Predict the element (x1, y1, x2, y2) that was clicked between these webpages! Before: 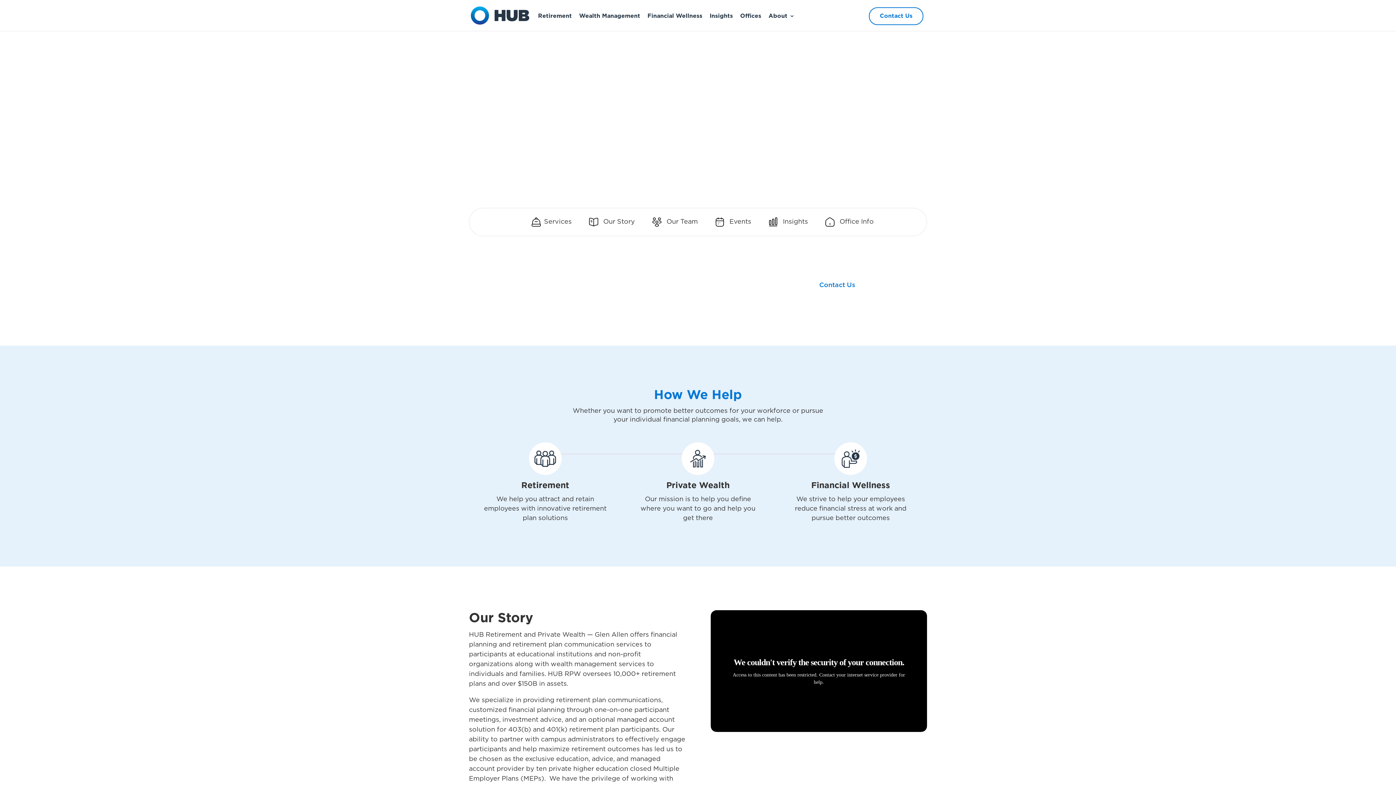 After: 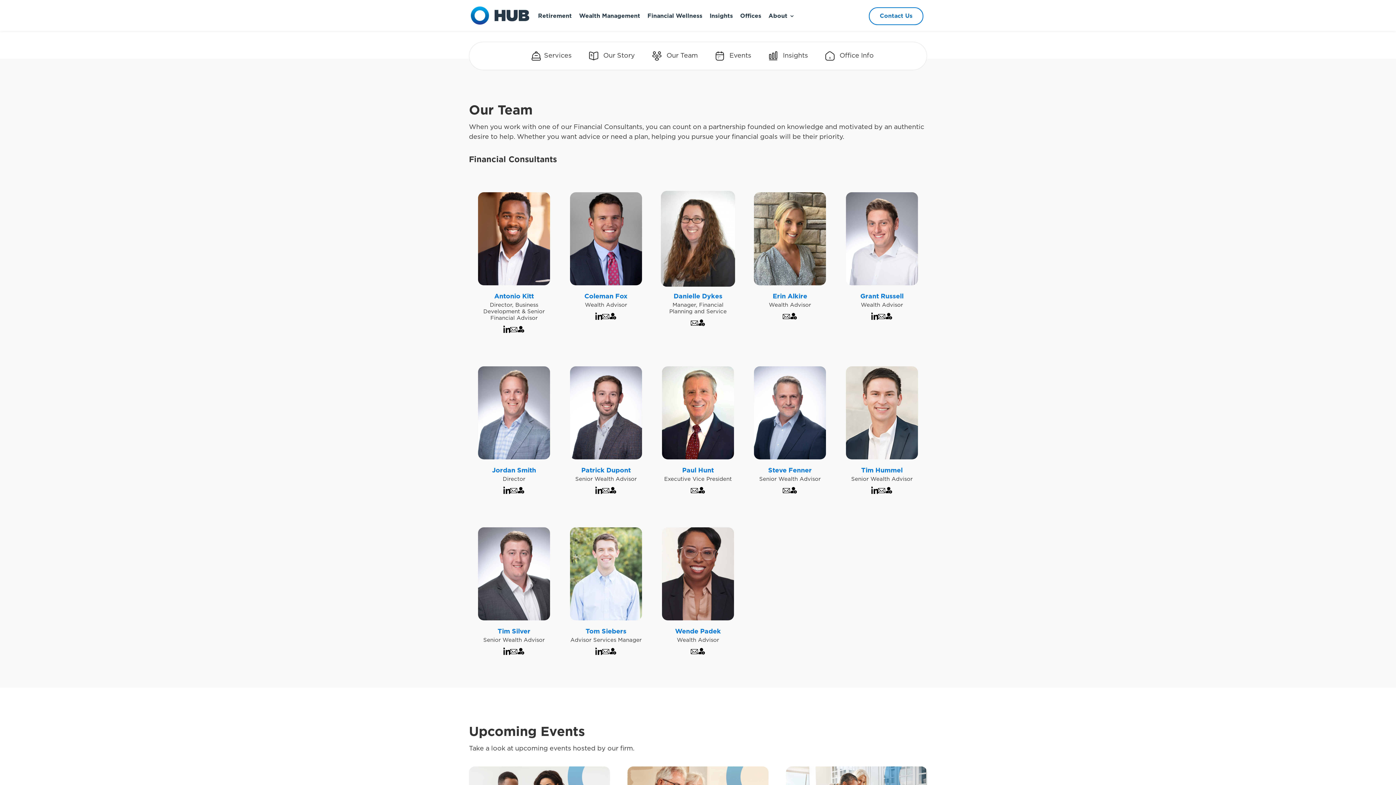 Action: bbox: (643, 216, 698, 230) label:  Our Team